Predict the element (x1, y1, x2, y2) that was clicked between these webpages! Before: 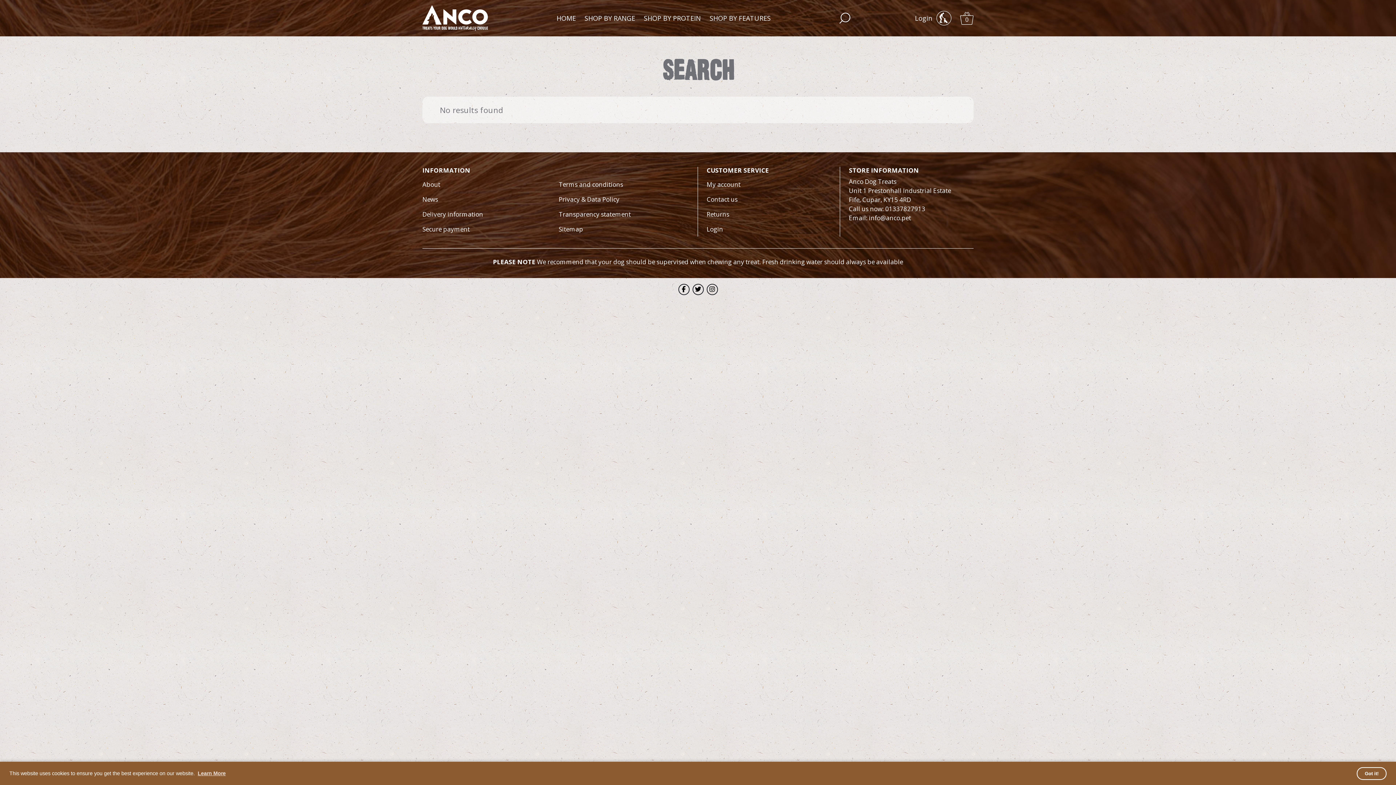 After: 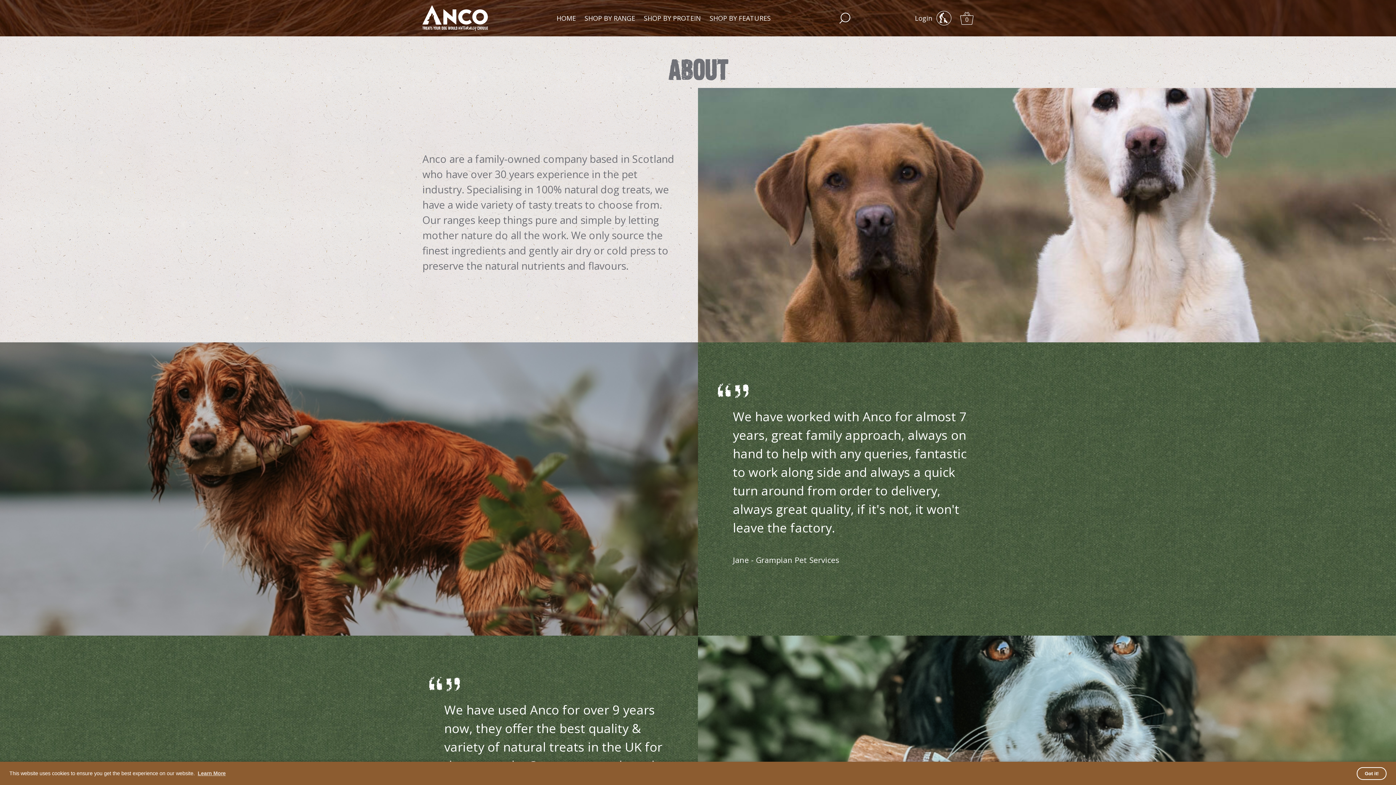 Action: label: About bbox: (422, 177, 440, 192)